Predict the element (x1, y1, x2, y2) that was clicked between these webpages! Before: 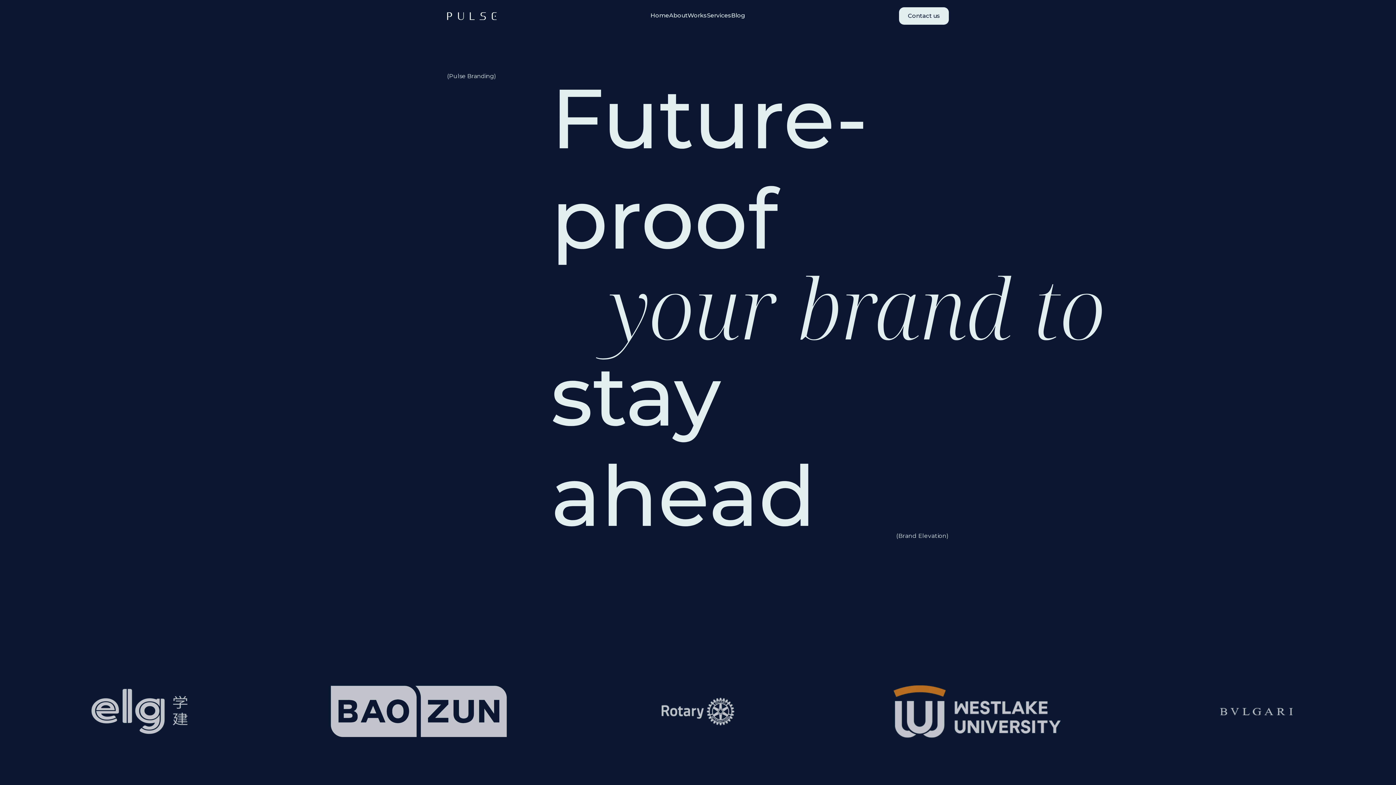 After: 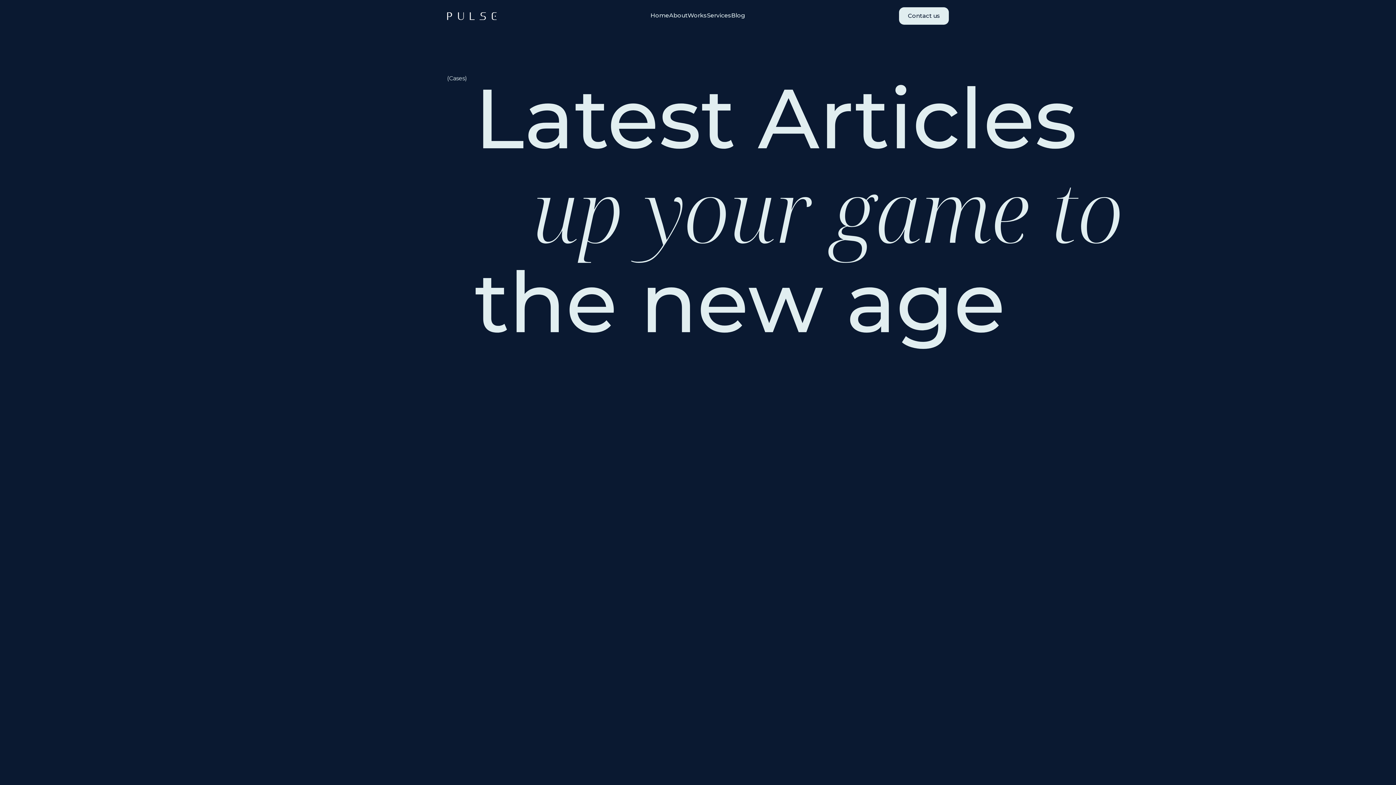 Action: label: Blog
Blog bbox: (731, 11, 745, 20)